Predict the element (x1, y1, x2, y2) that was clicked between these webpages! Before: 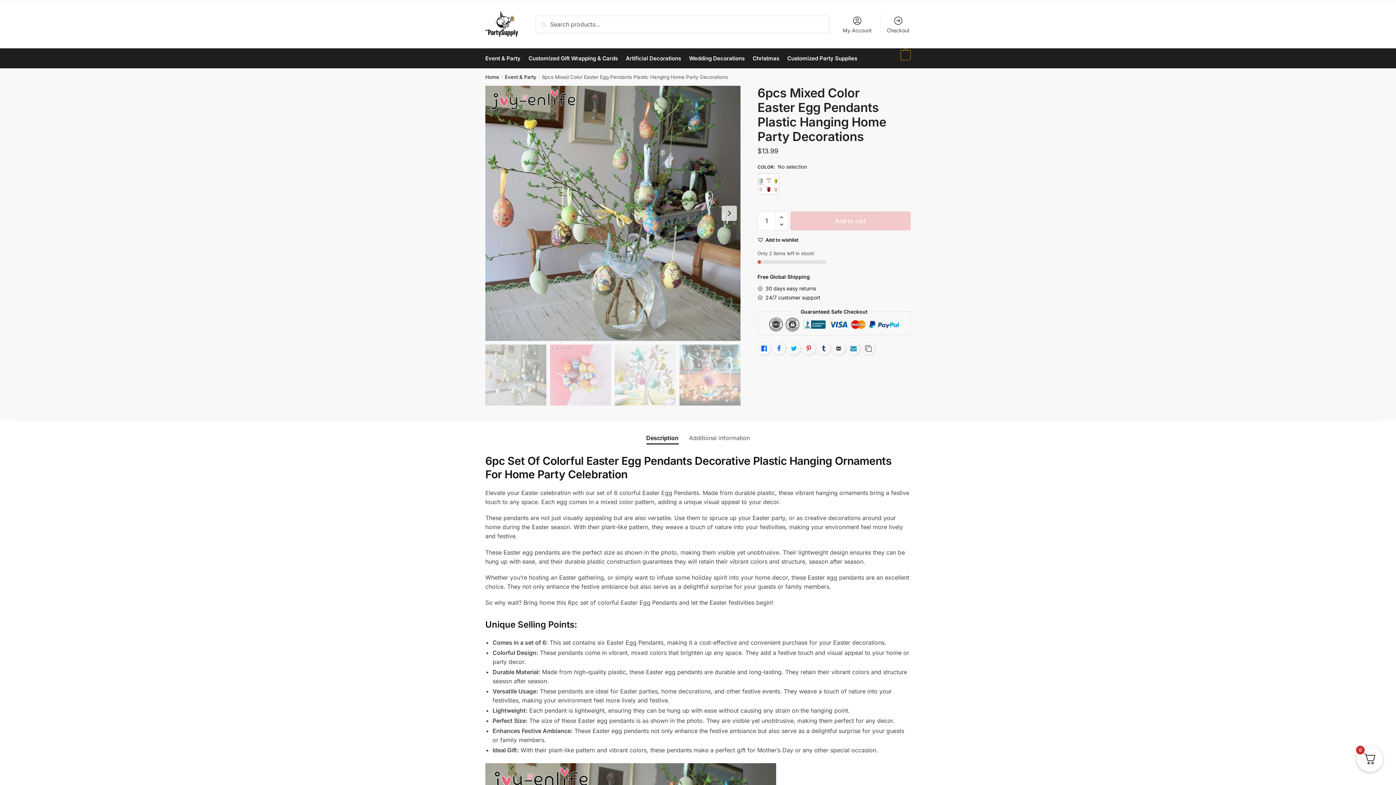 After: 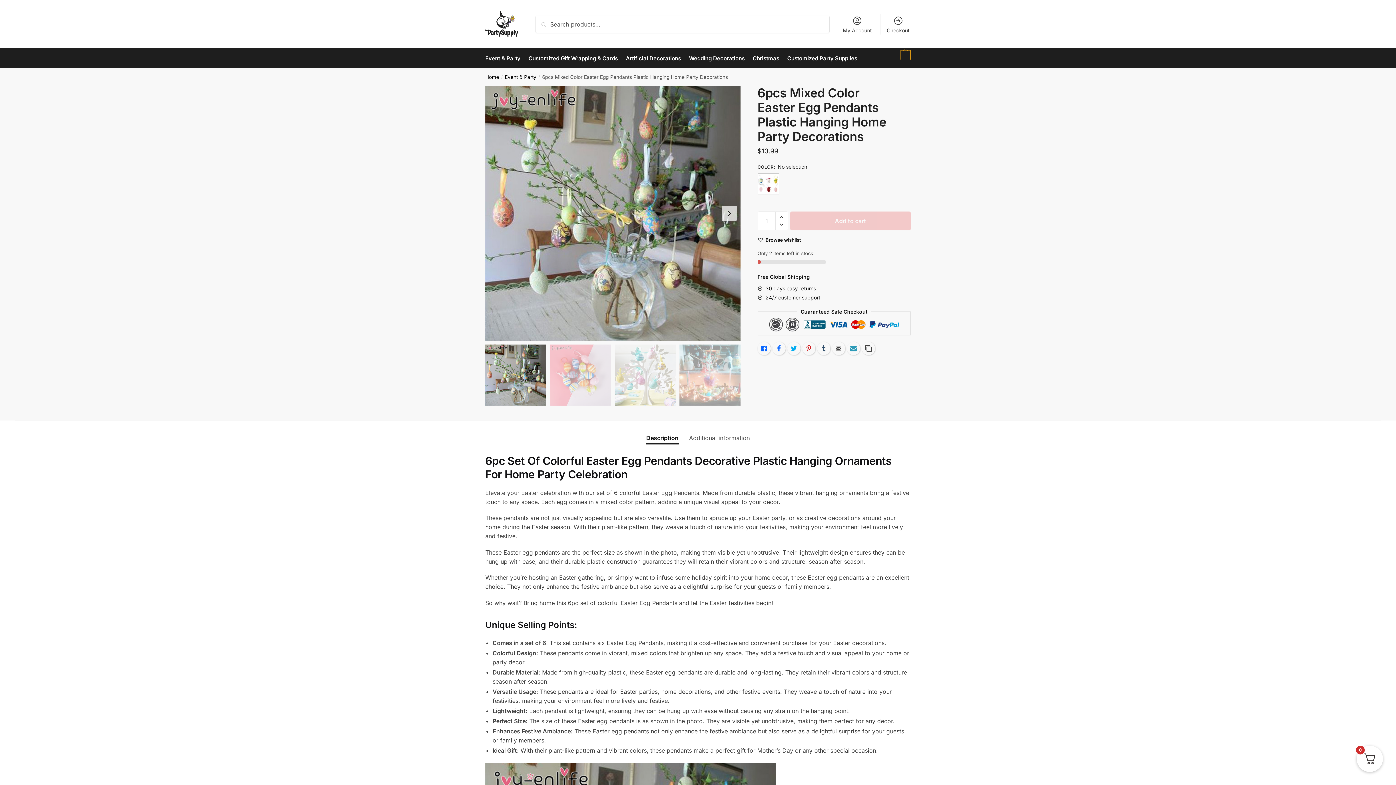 Action: label: Wishlist bbox: (765, 237, 798, 242)